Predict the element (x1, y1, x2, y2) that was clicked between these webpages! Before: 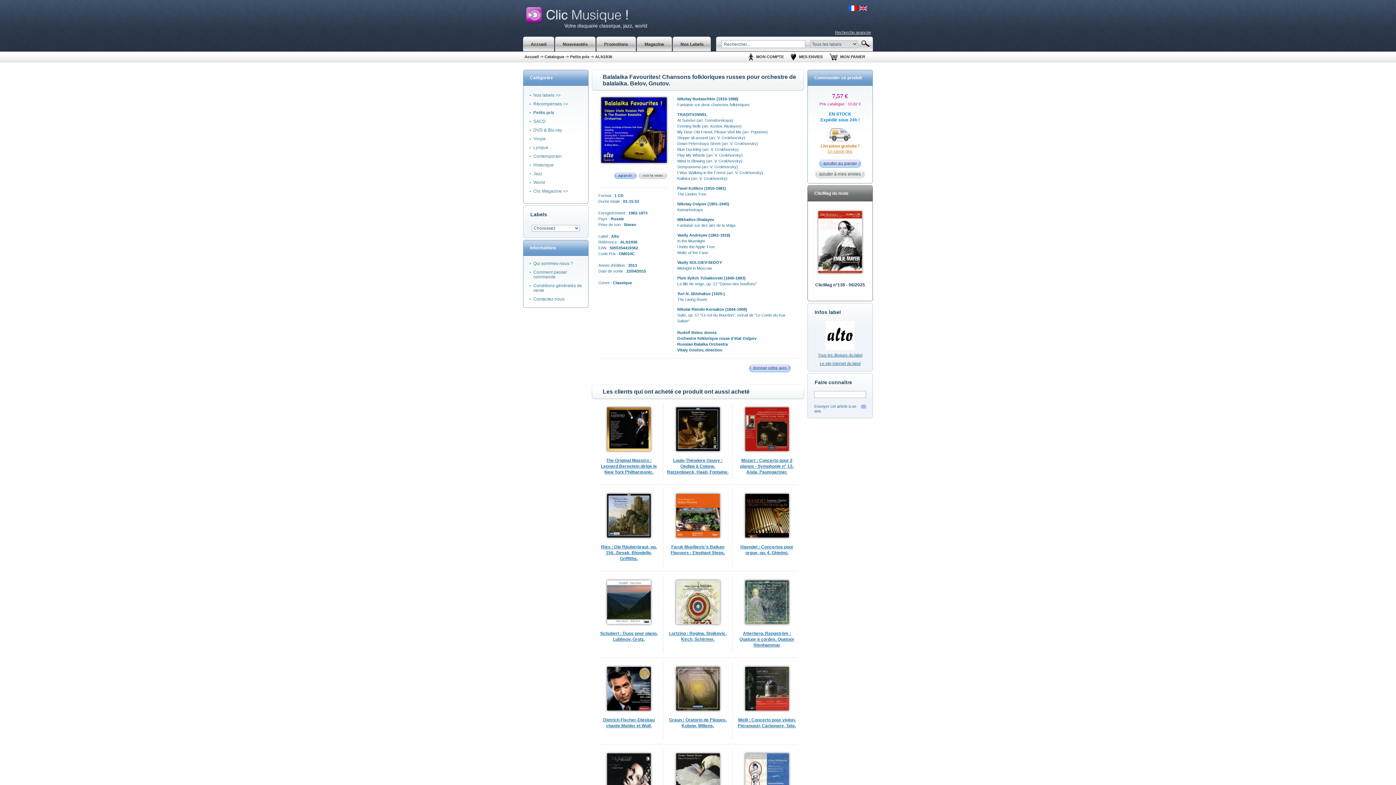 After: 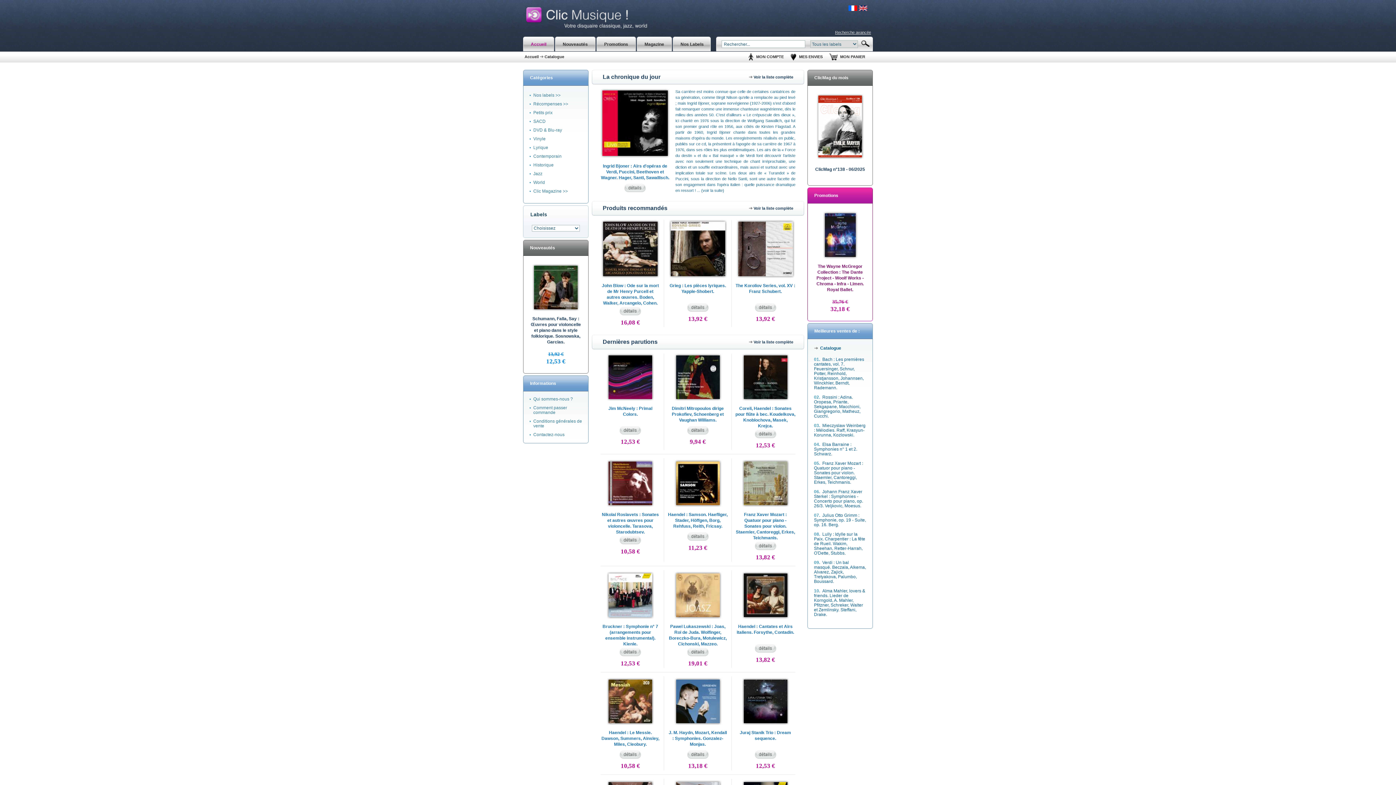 Action: label: Catalogue bbox: (544, 54, 564, 58)